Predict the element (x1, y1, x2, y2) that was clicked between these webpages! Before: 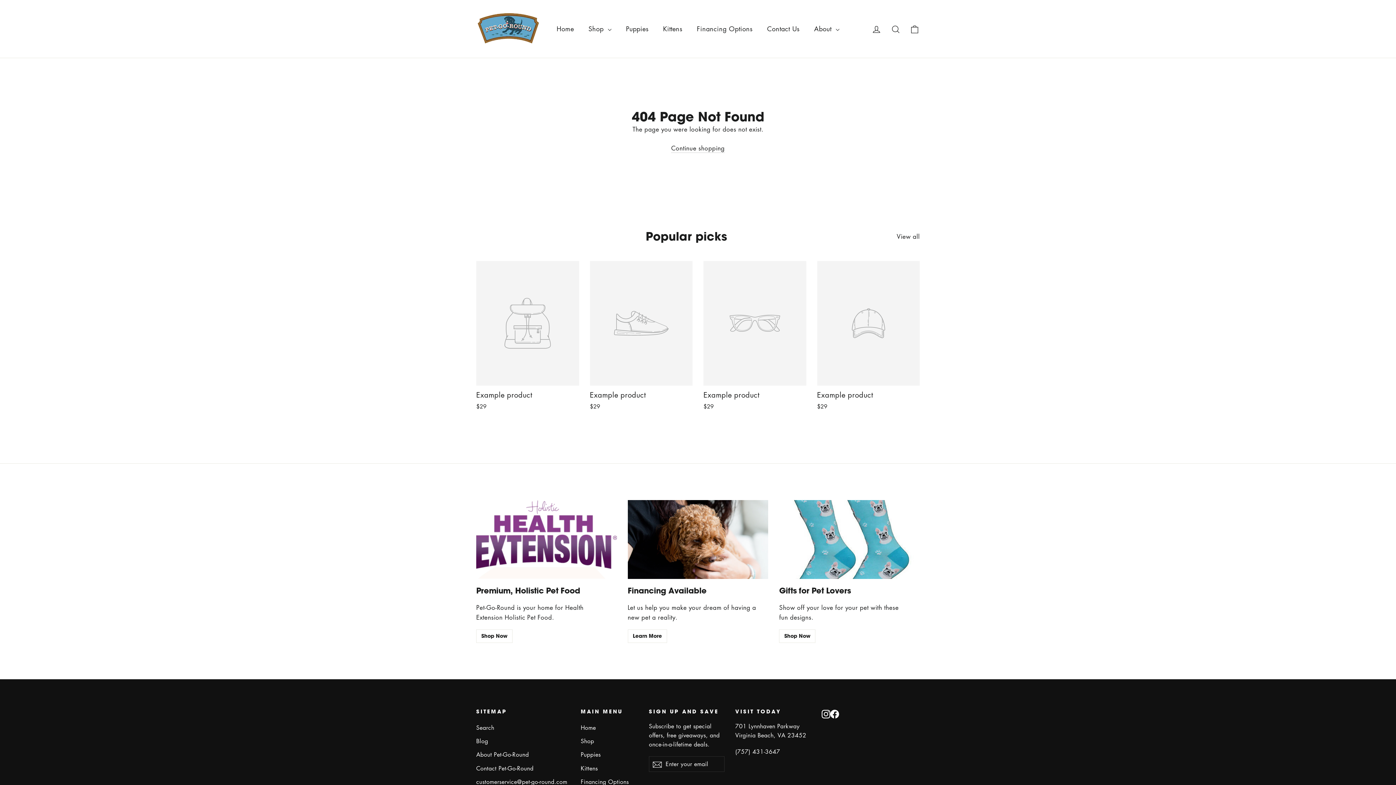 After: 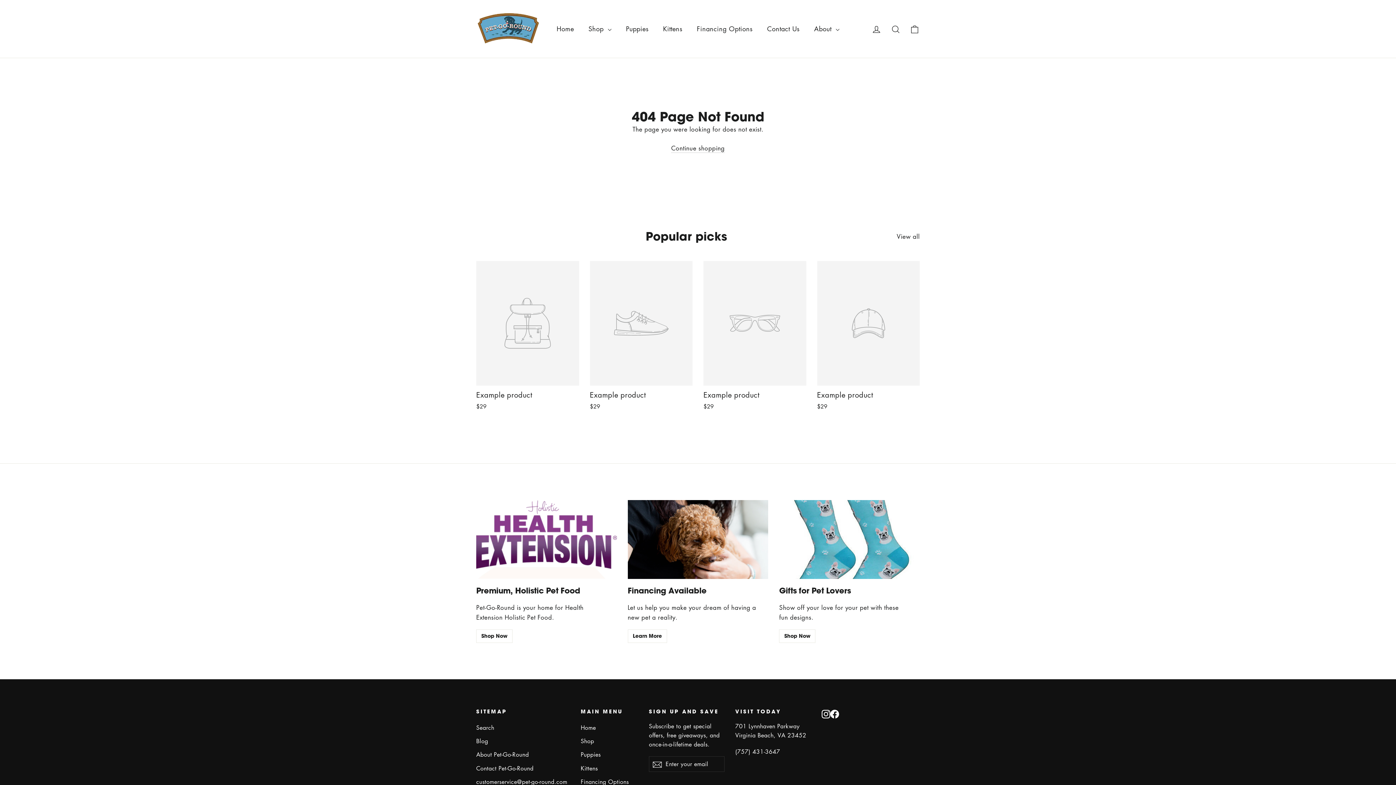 Action: label: Example product
$29 bbox: (590, 261, 692, 412)